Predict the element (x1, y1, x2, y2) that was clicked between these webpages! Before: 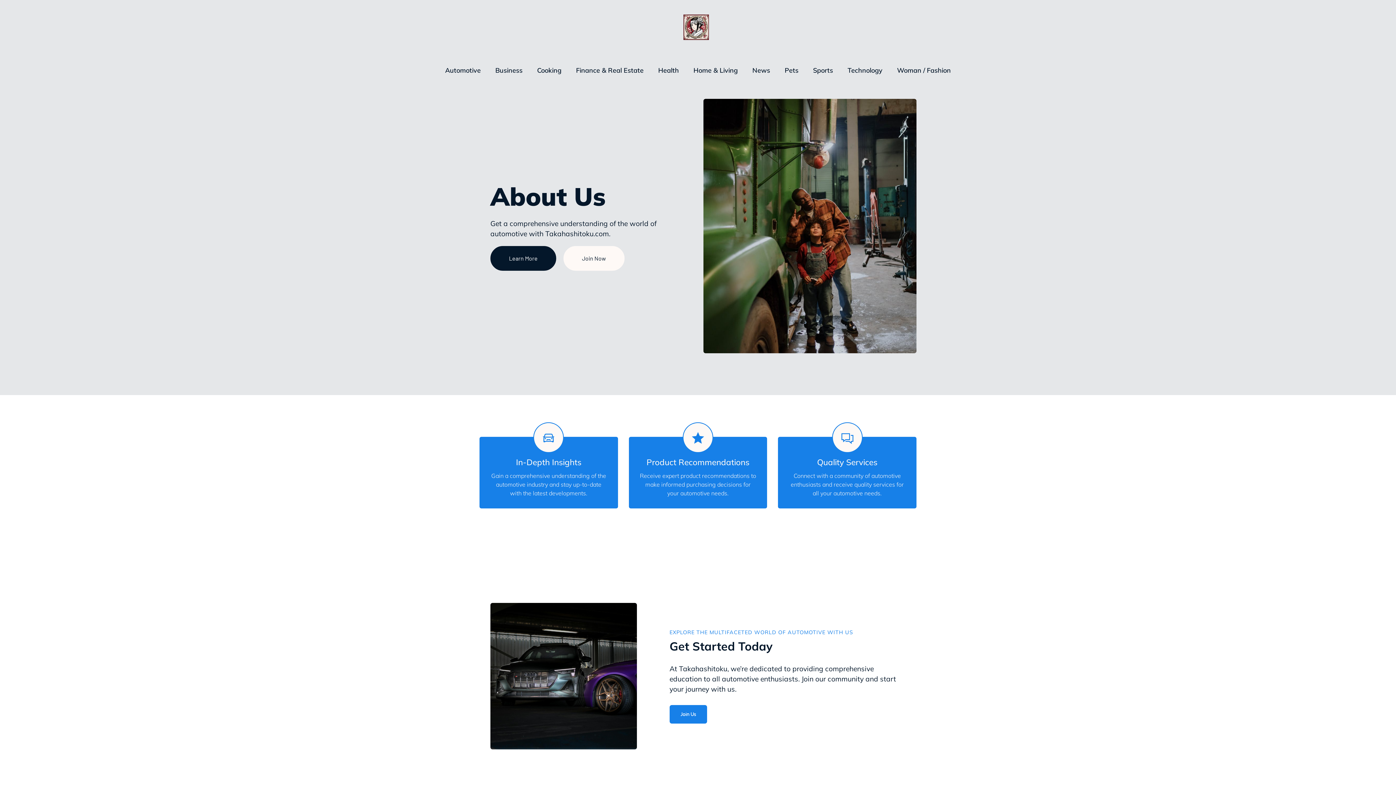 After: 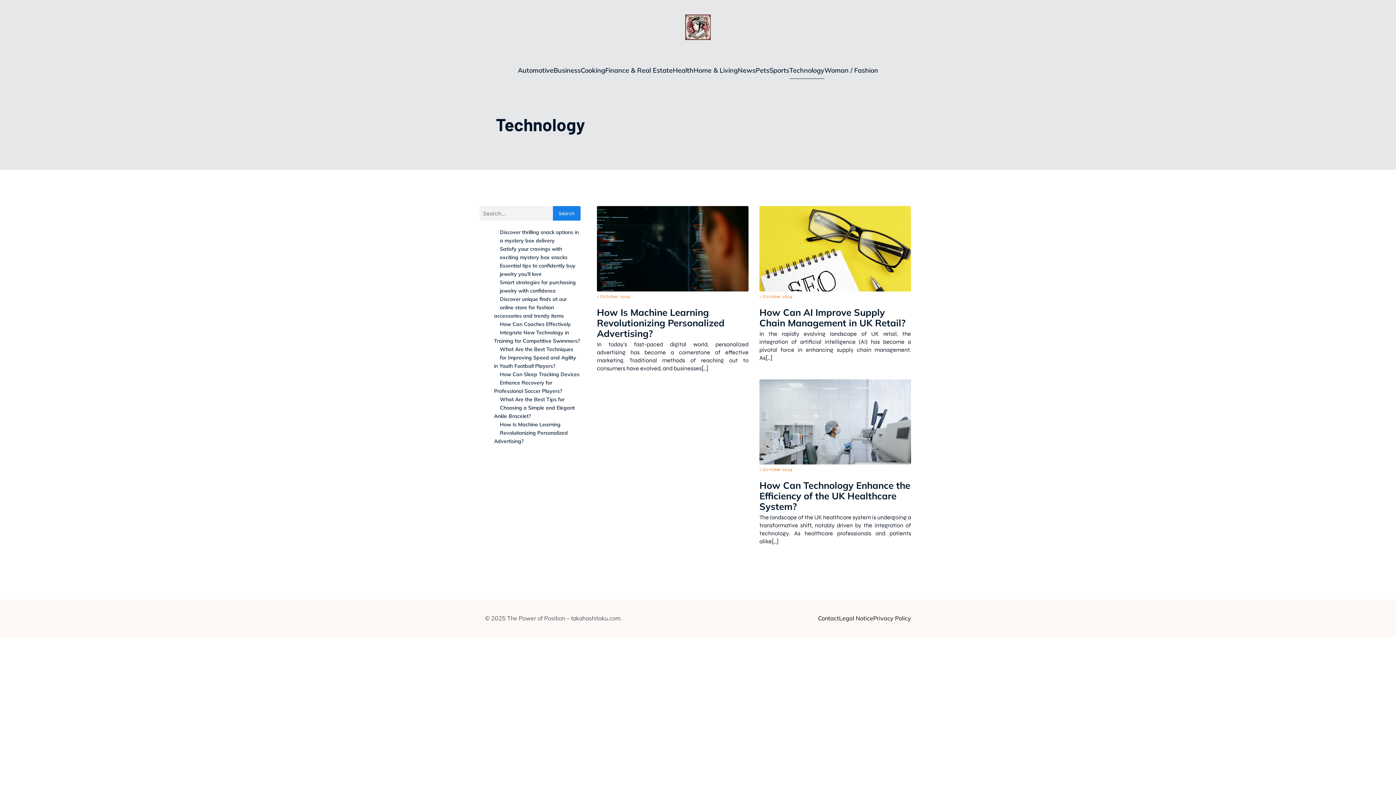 Action: bbox: (847, 61, 882, 78) label: Technology